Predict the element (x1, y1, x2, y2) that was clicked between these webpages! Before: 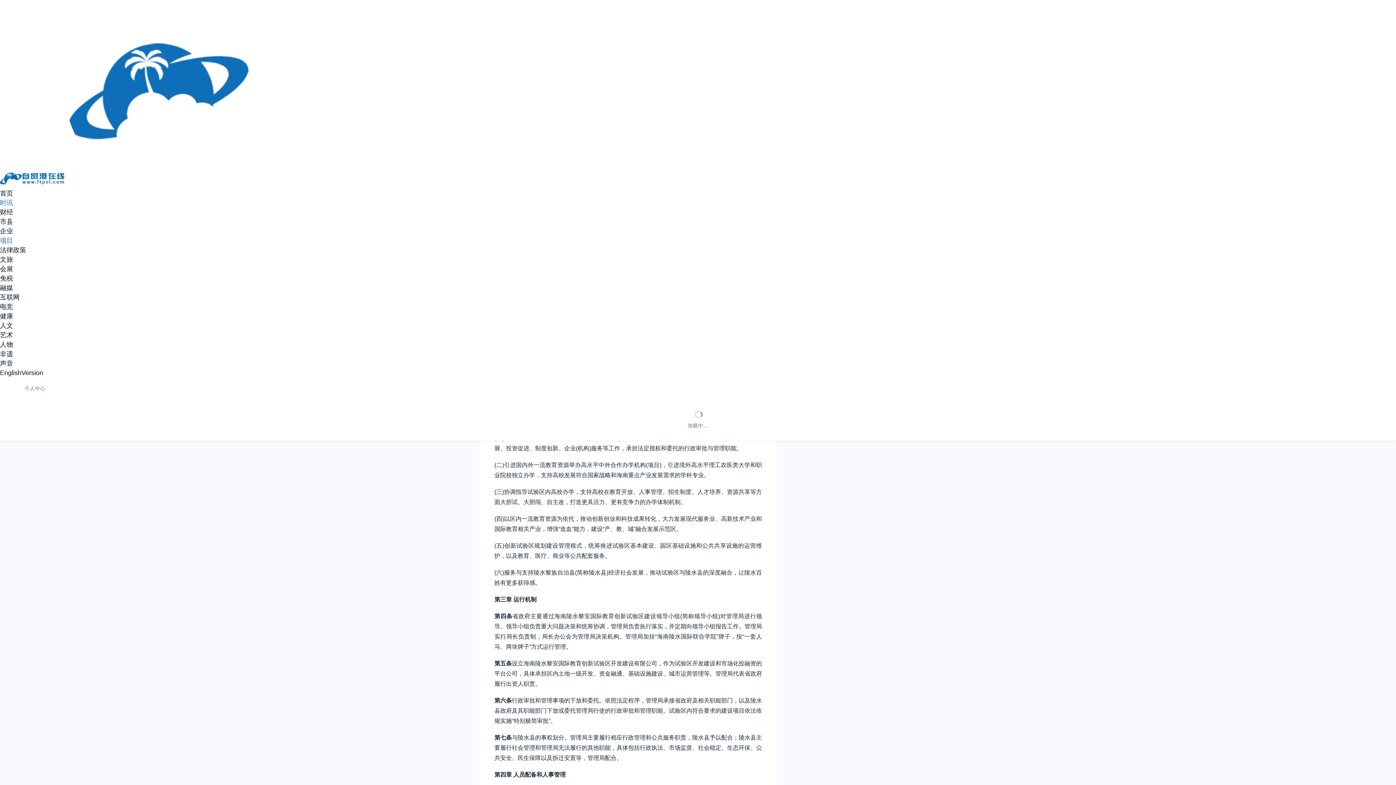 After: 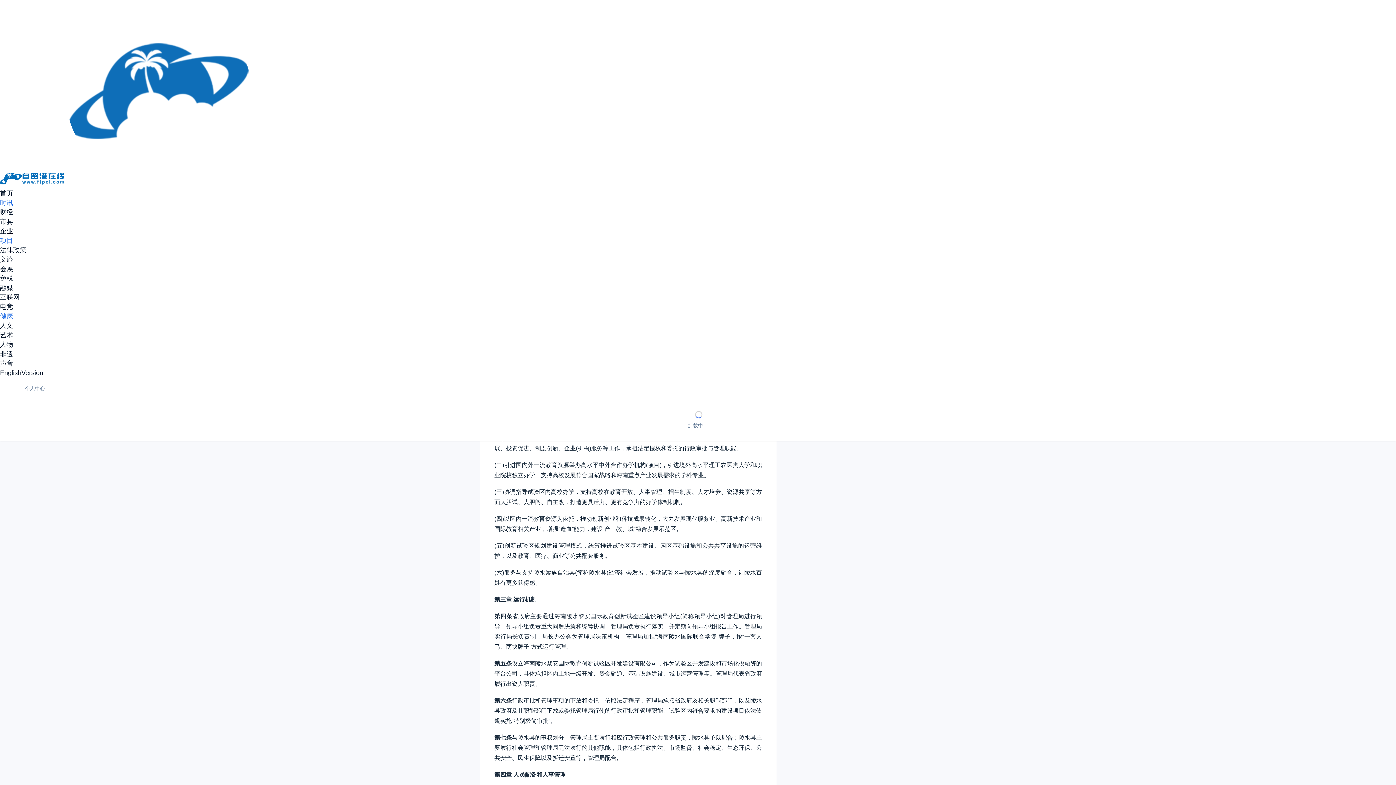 Action: label: 健康 bbox: (0, 312, 13, 320)